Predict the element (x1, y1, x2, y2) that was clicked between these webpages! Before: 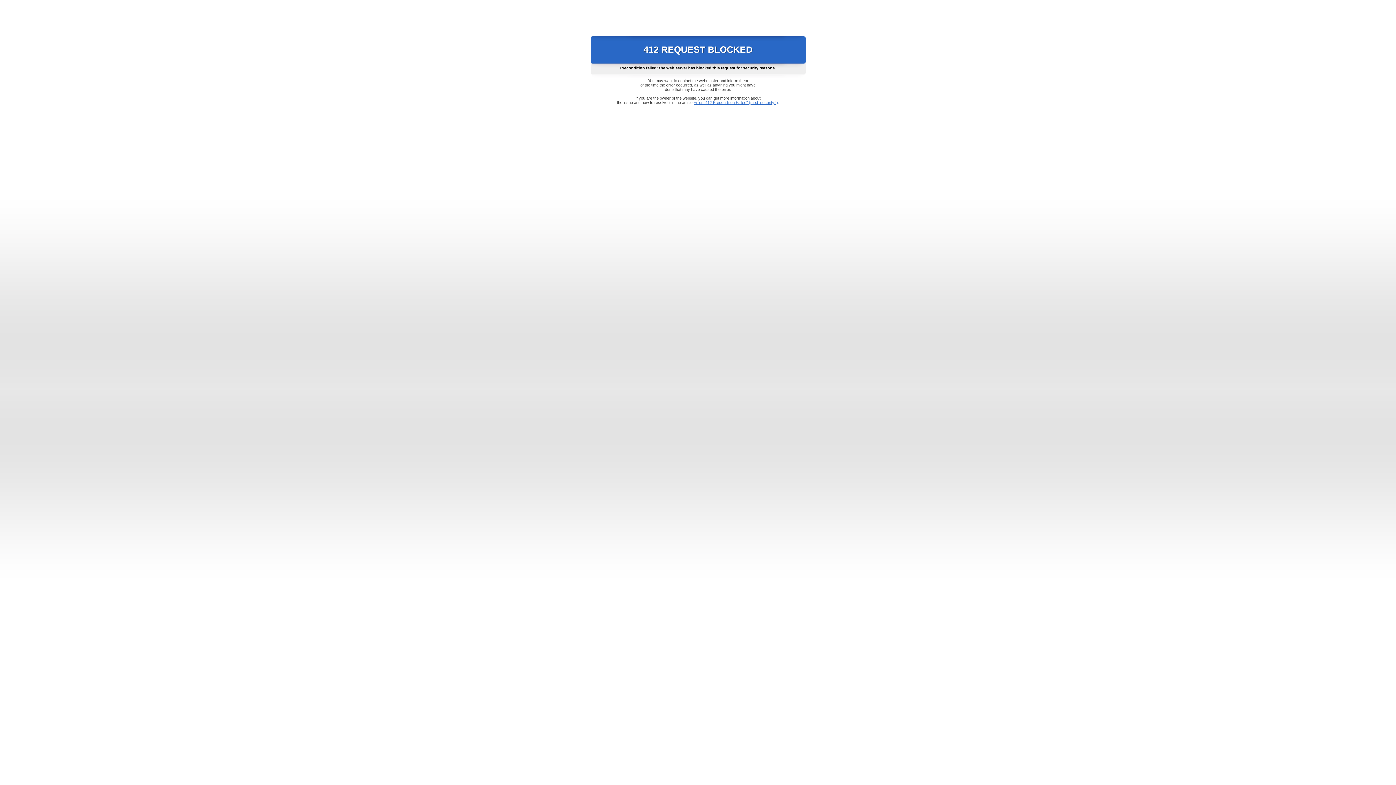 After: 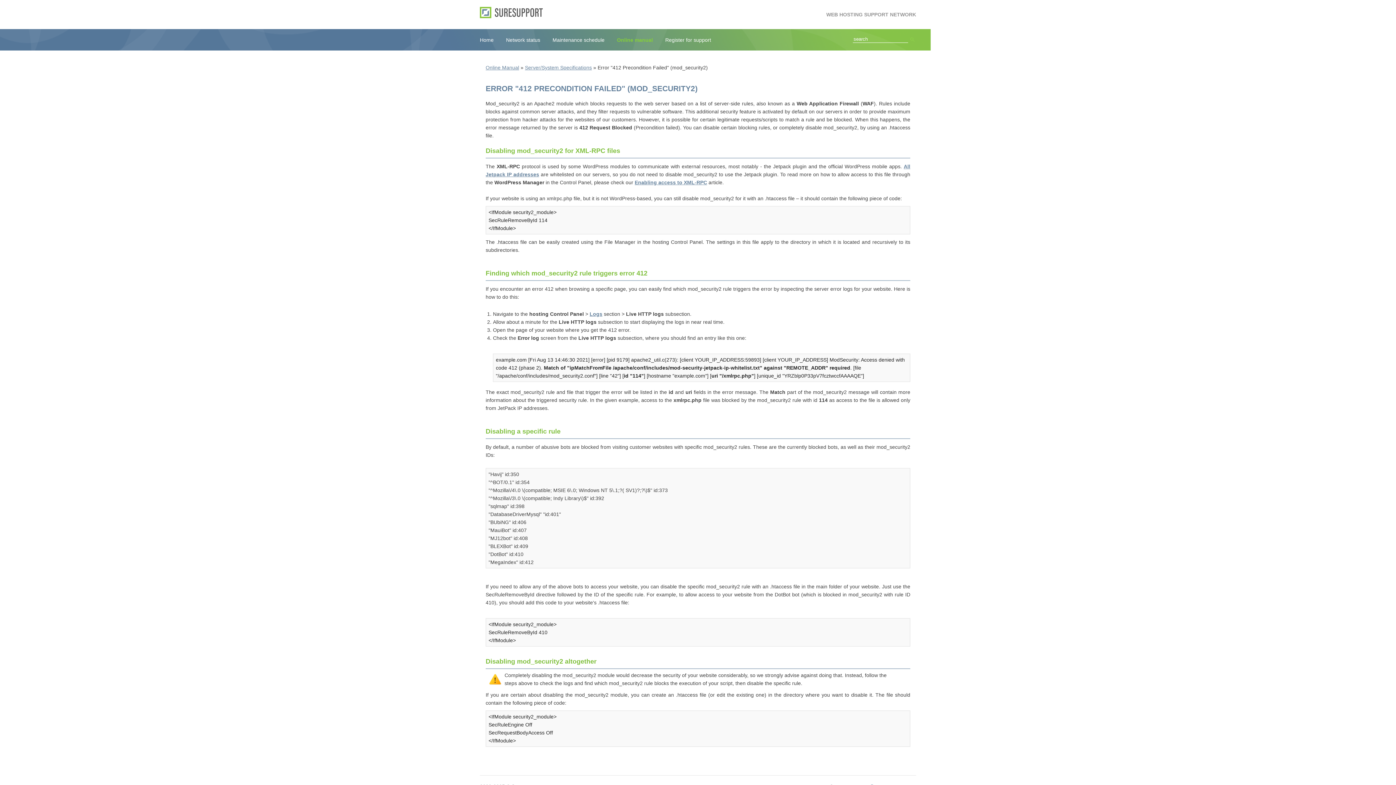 Action: label: Error "412 Precondition Failed" (mod_security2) bbox: (693, 100, 778, 104)